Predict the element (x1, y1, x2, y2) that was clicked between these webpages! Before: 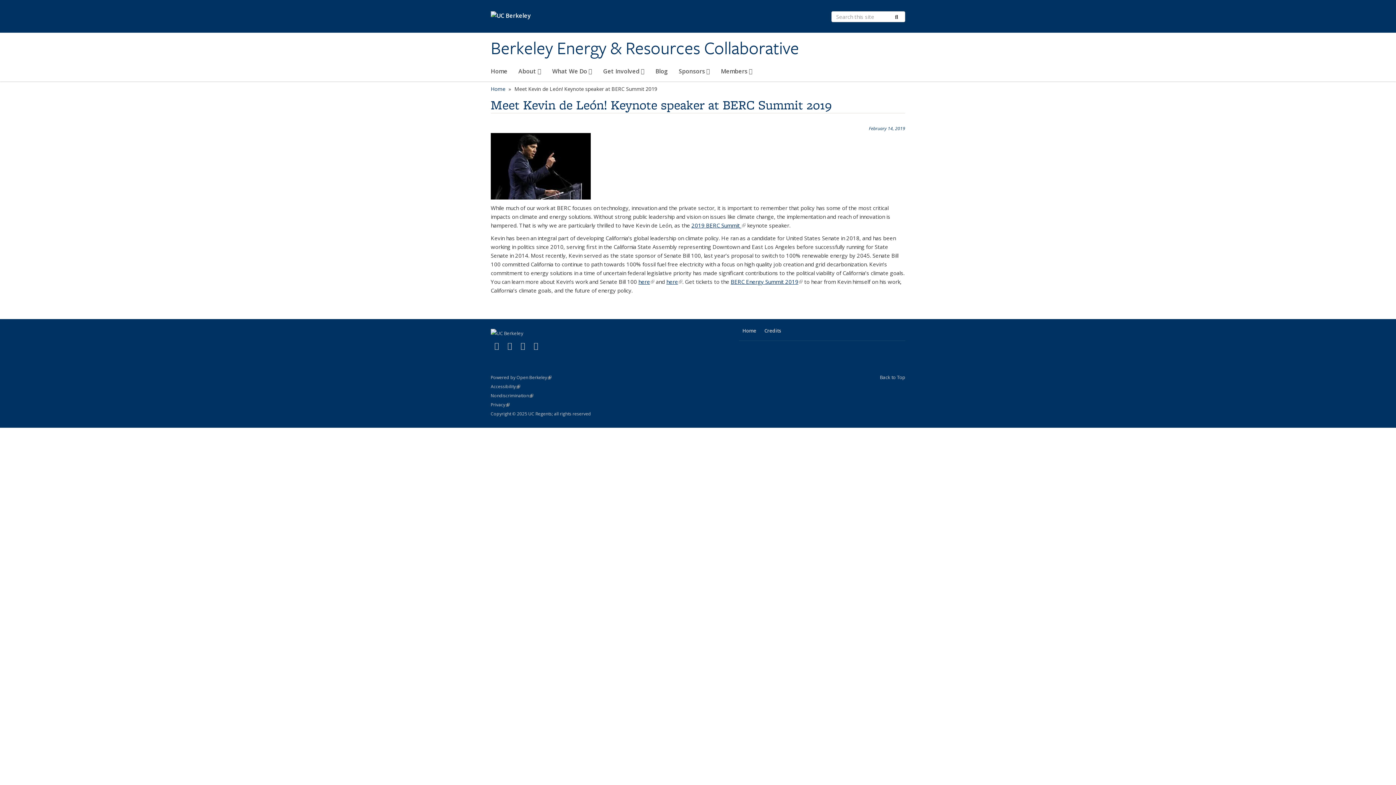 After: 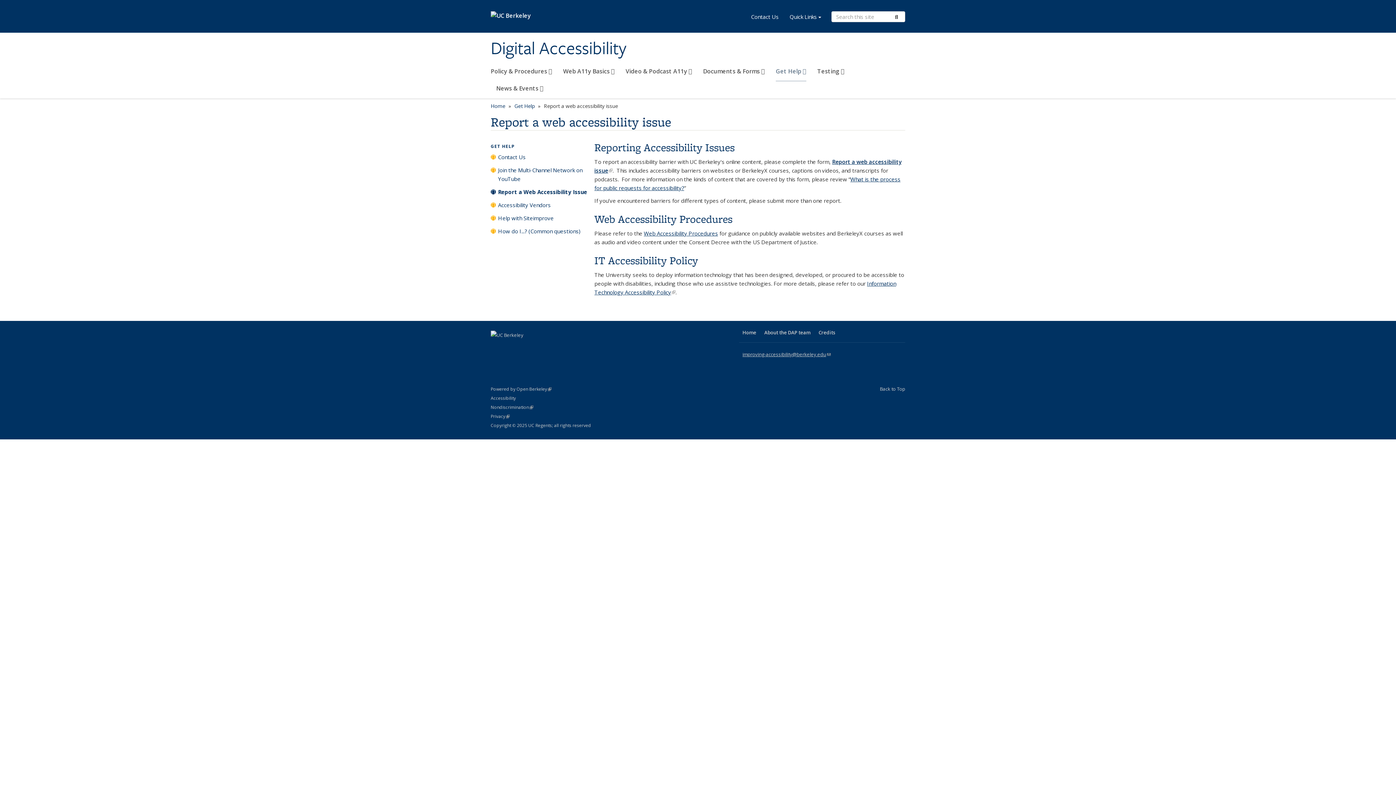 Action: label: Accessibility
Statement
(link is external) bbox: (490, 383, 520, 389)